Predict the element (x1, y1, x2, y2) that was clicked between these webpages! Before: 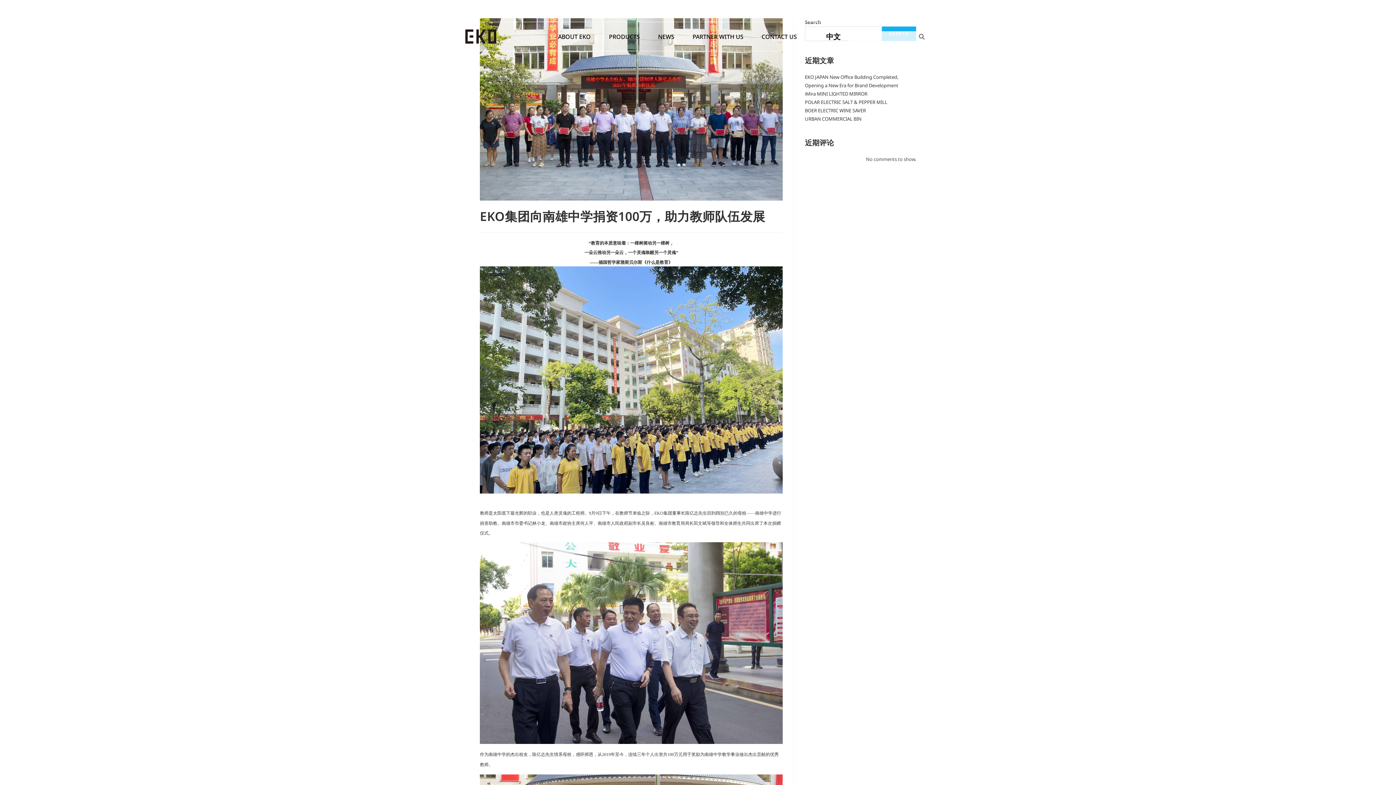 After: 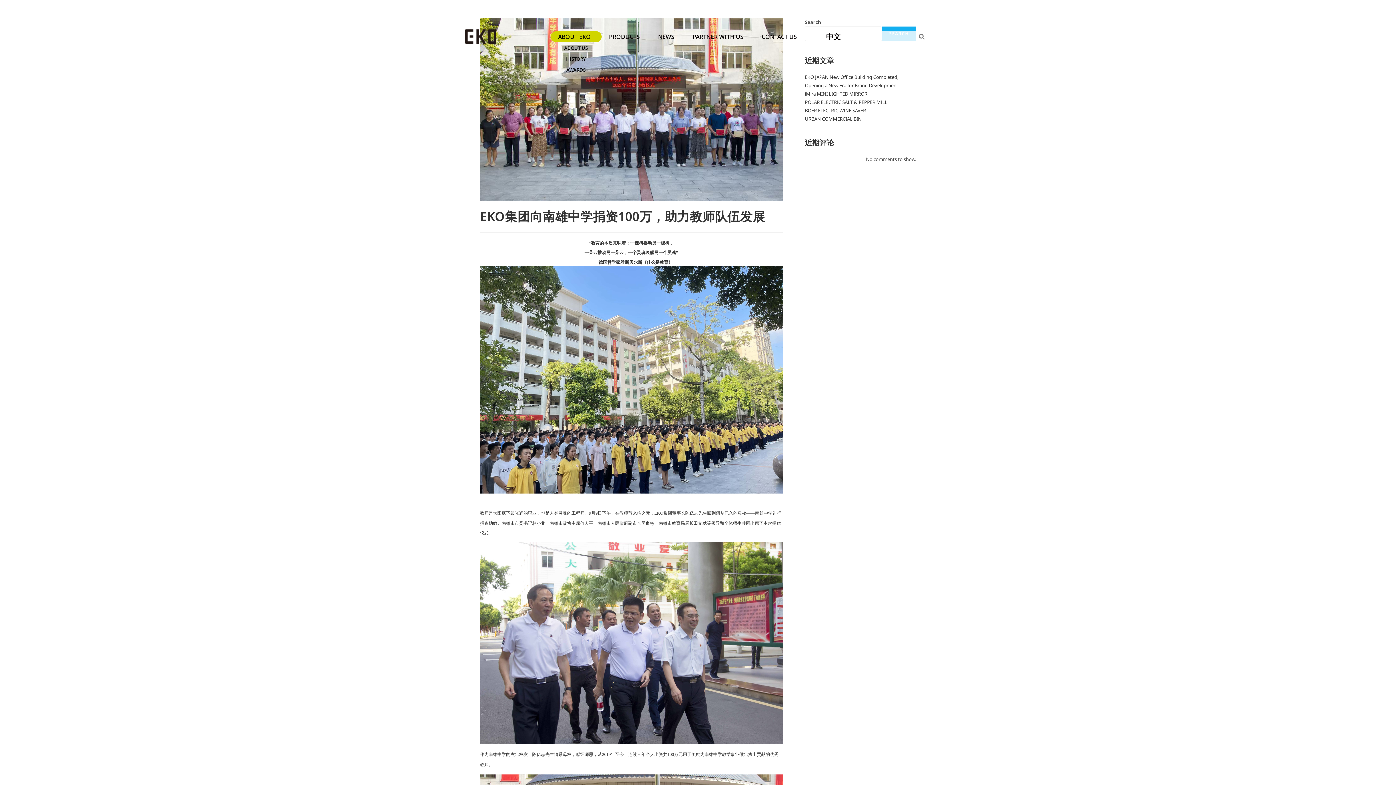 Action: label: ABOUT EKO bbox: (550, 31, 601, 42)